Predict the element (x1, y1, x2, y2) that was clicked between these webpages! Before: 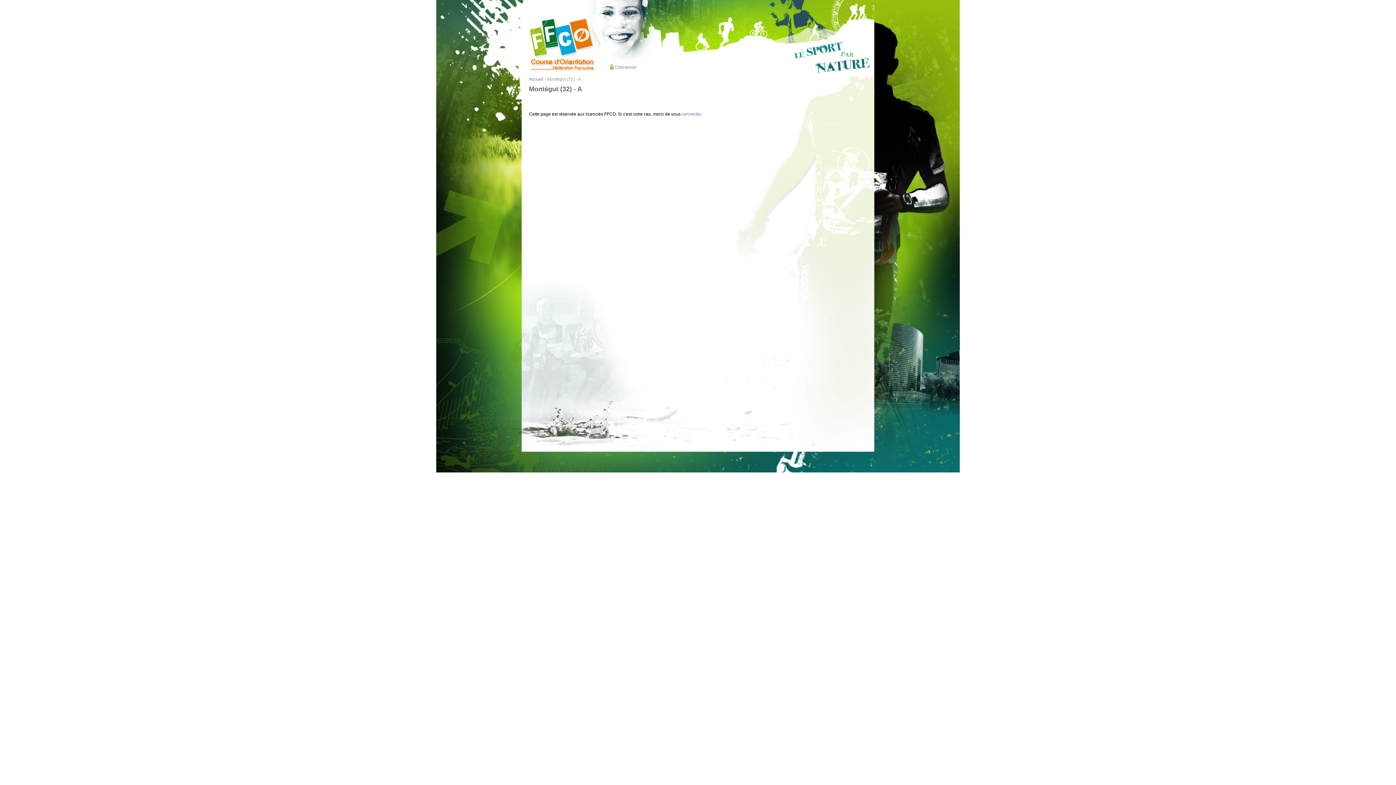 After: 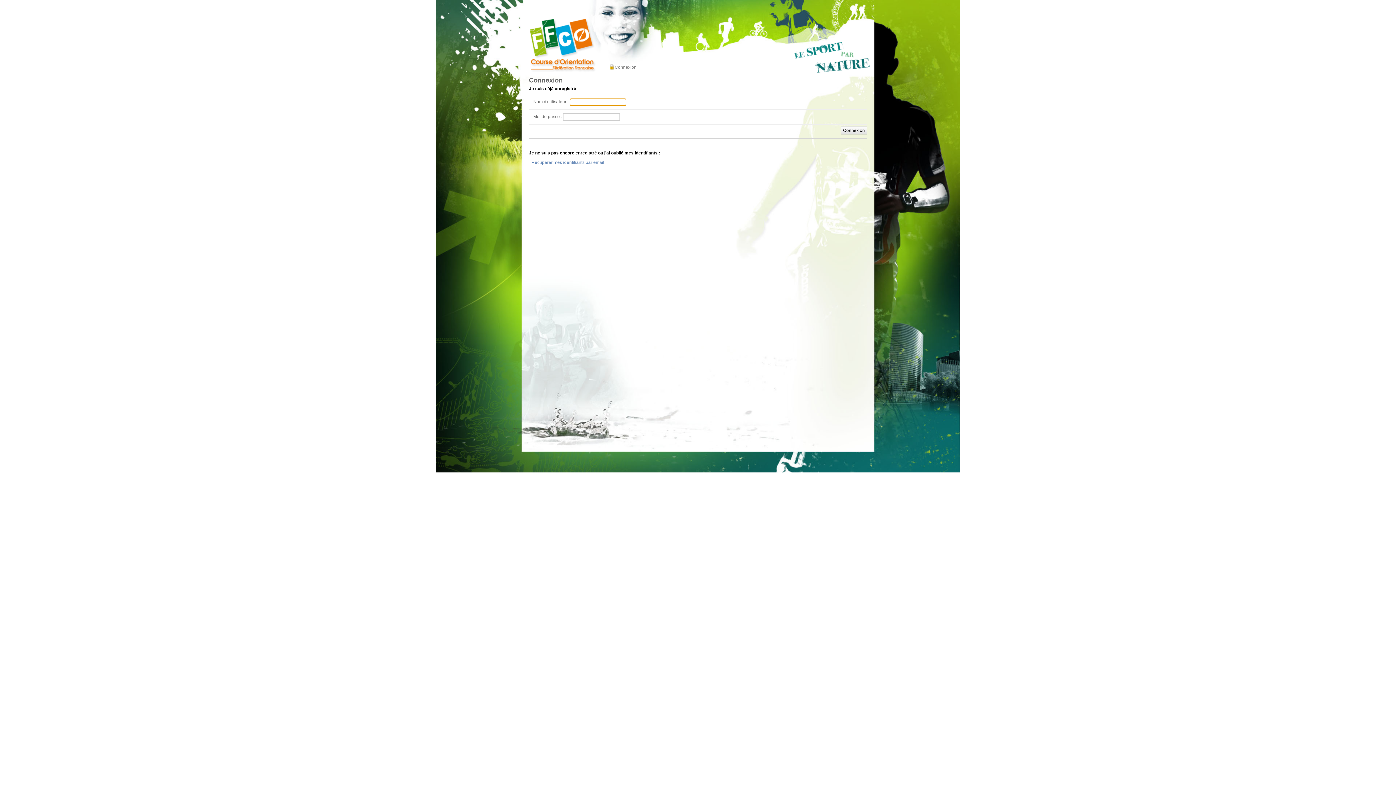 Action: label: connecter bbox: (681, 111, 701, 116)